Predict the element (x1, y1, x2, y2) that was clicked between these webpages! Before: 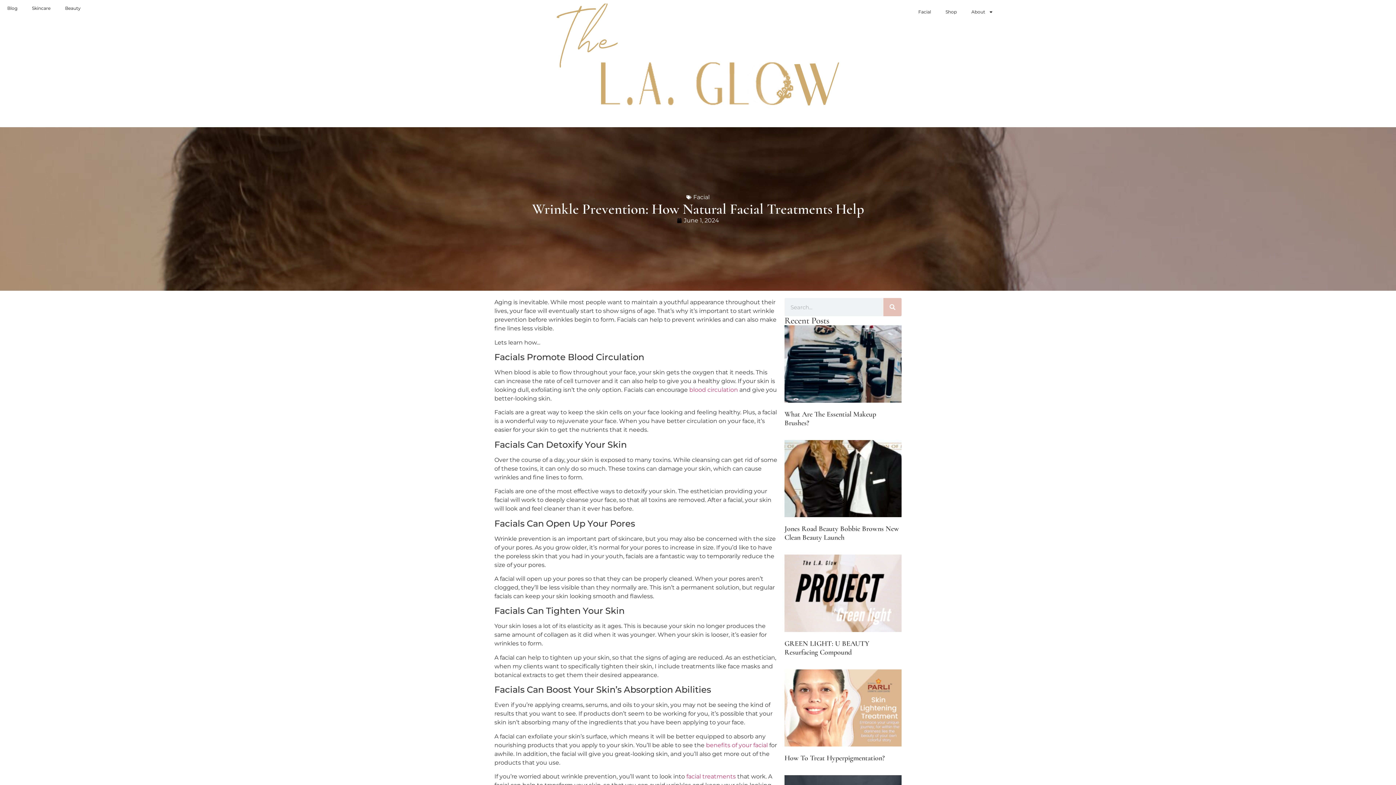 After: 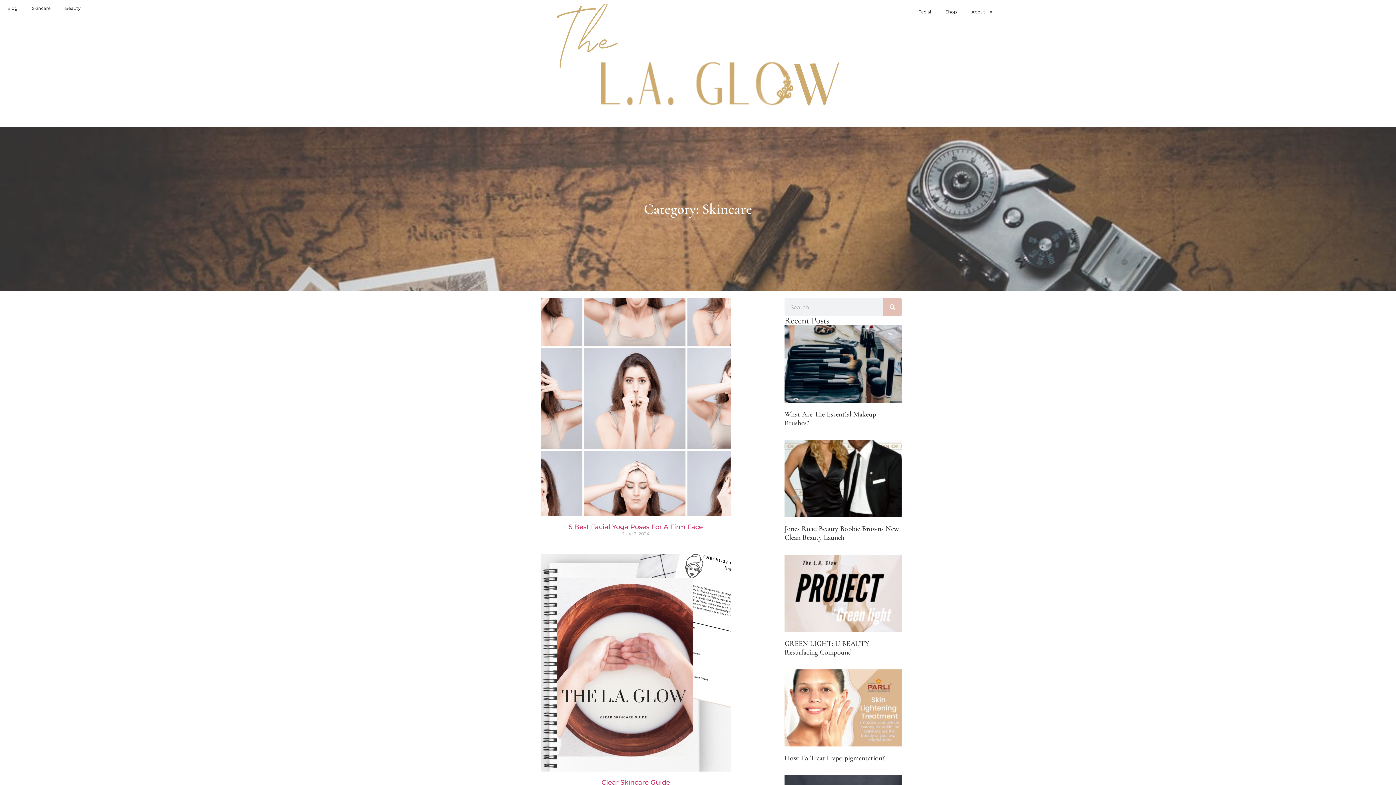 Action: bbox: (24, 0, 57, 16) label: Skincare